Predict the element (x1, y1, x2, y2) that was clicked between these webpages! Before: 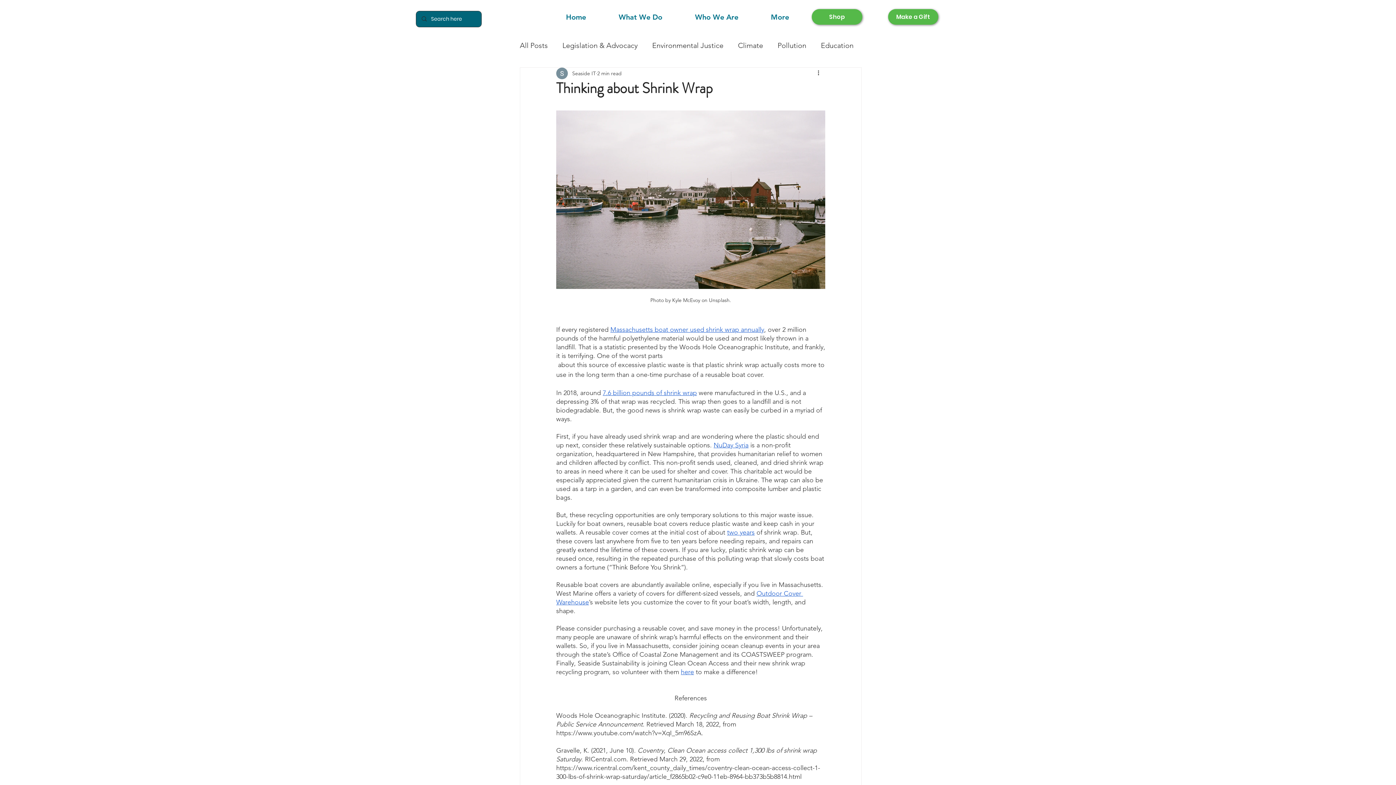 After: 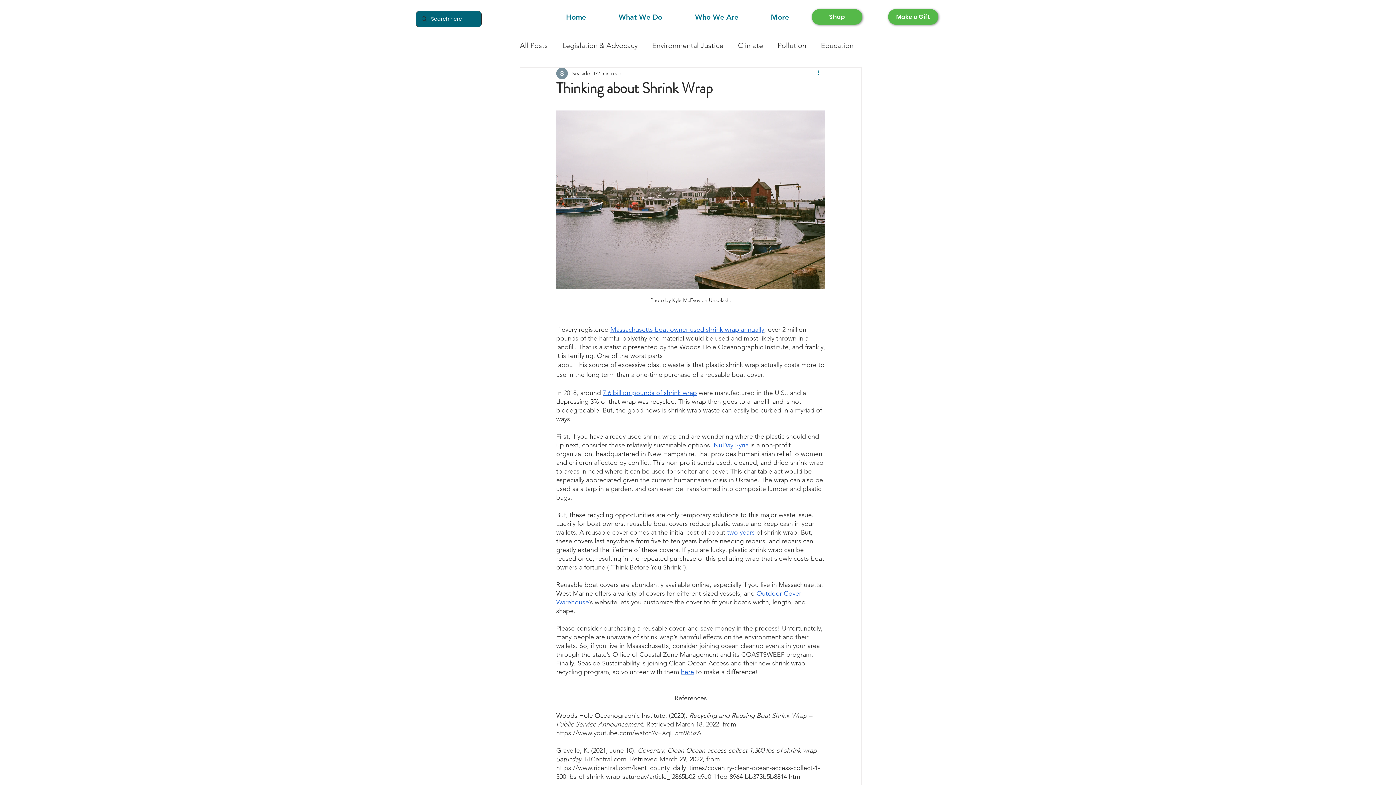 Action: bbox: (816, 69, 825, 77) label: More actions